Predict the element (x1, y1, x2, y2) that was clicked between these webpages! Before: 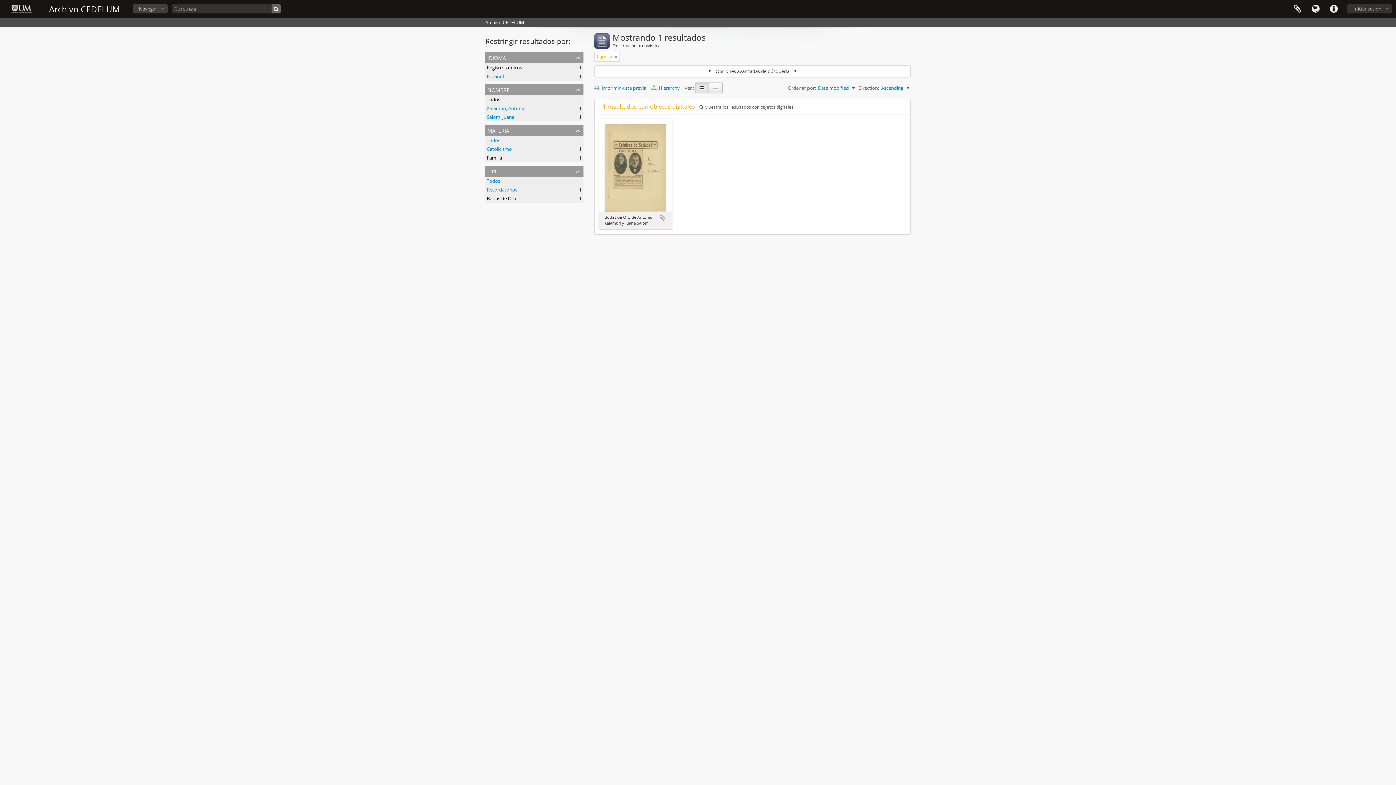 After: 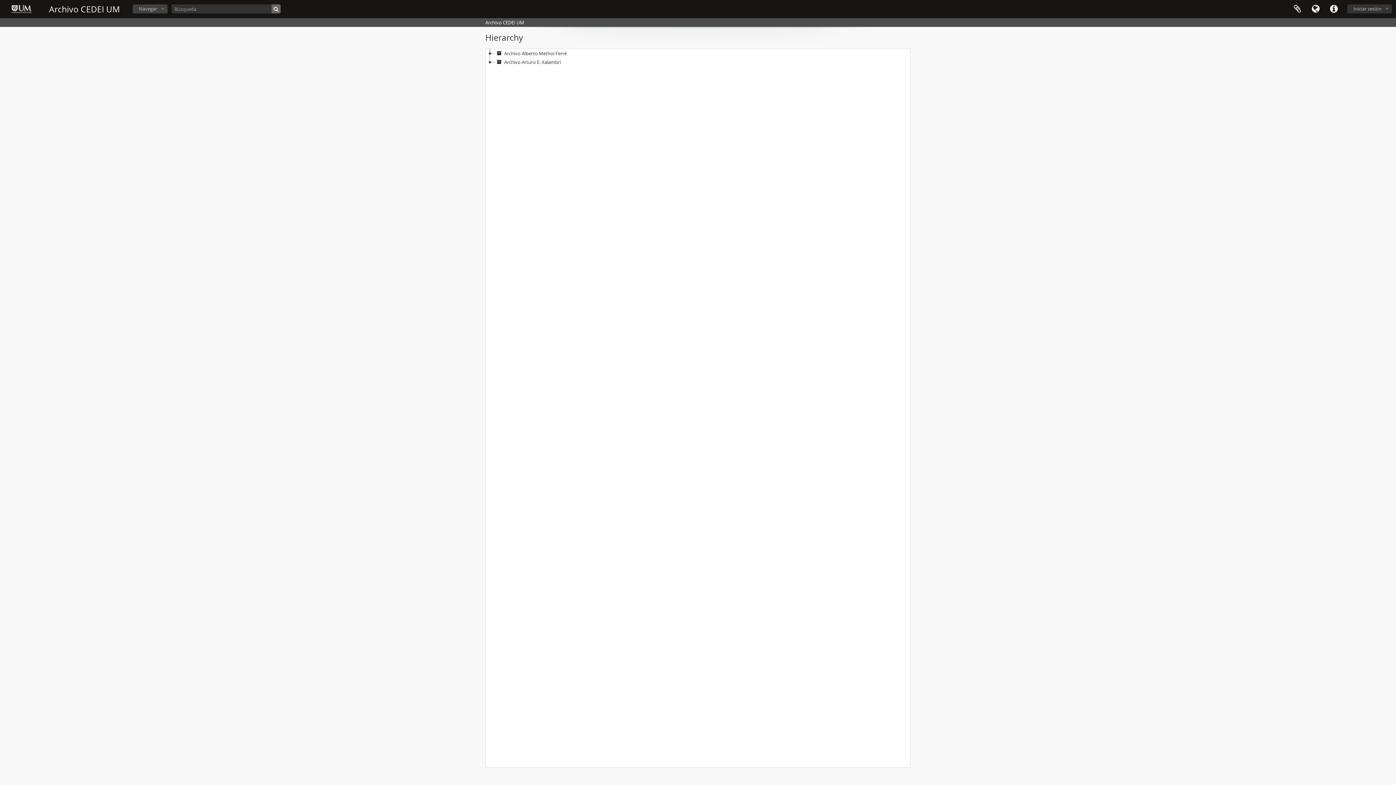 Action: bbox: (651, 84, 684, 91) label:  Hierarchy 